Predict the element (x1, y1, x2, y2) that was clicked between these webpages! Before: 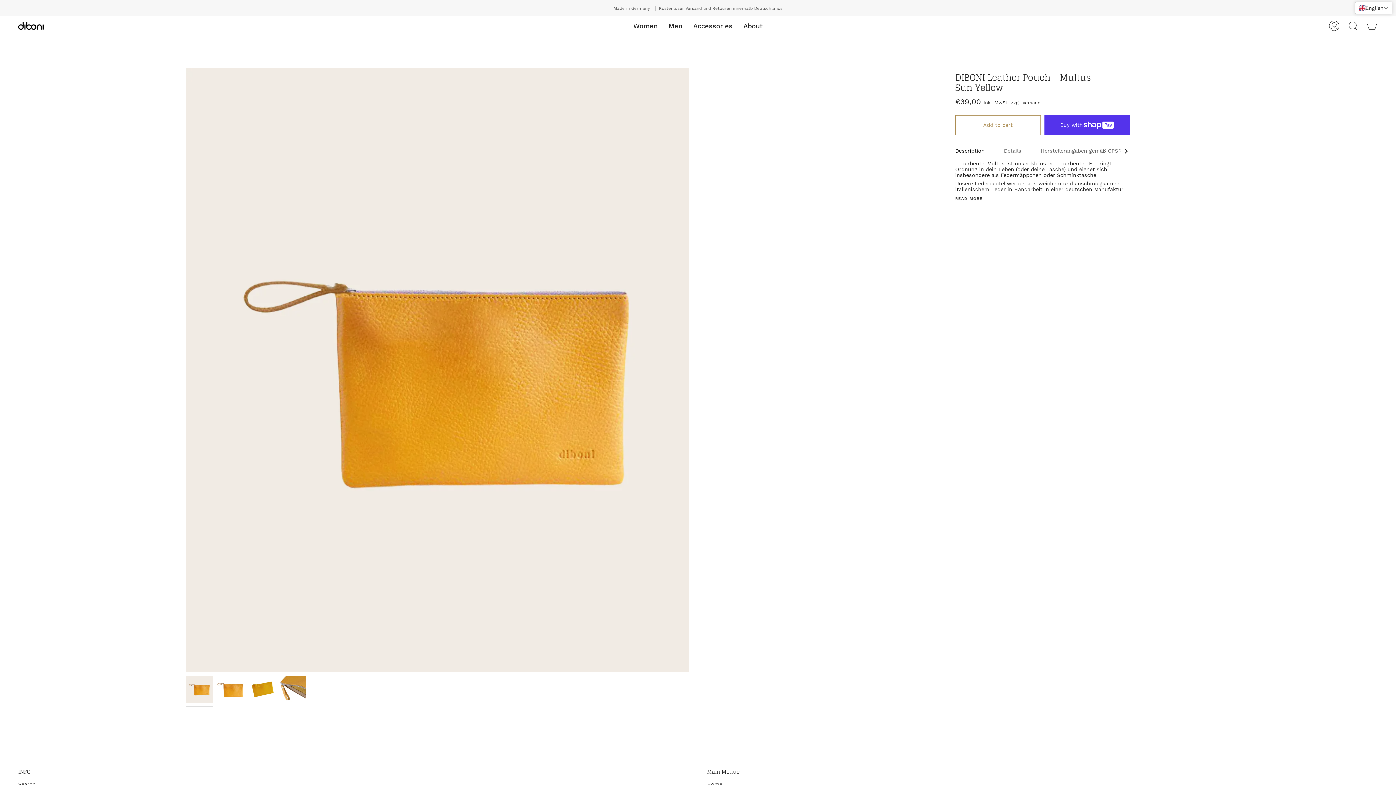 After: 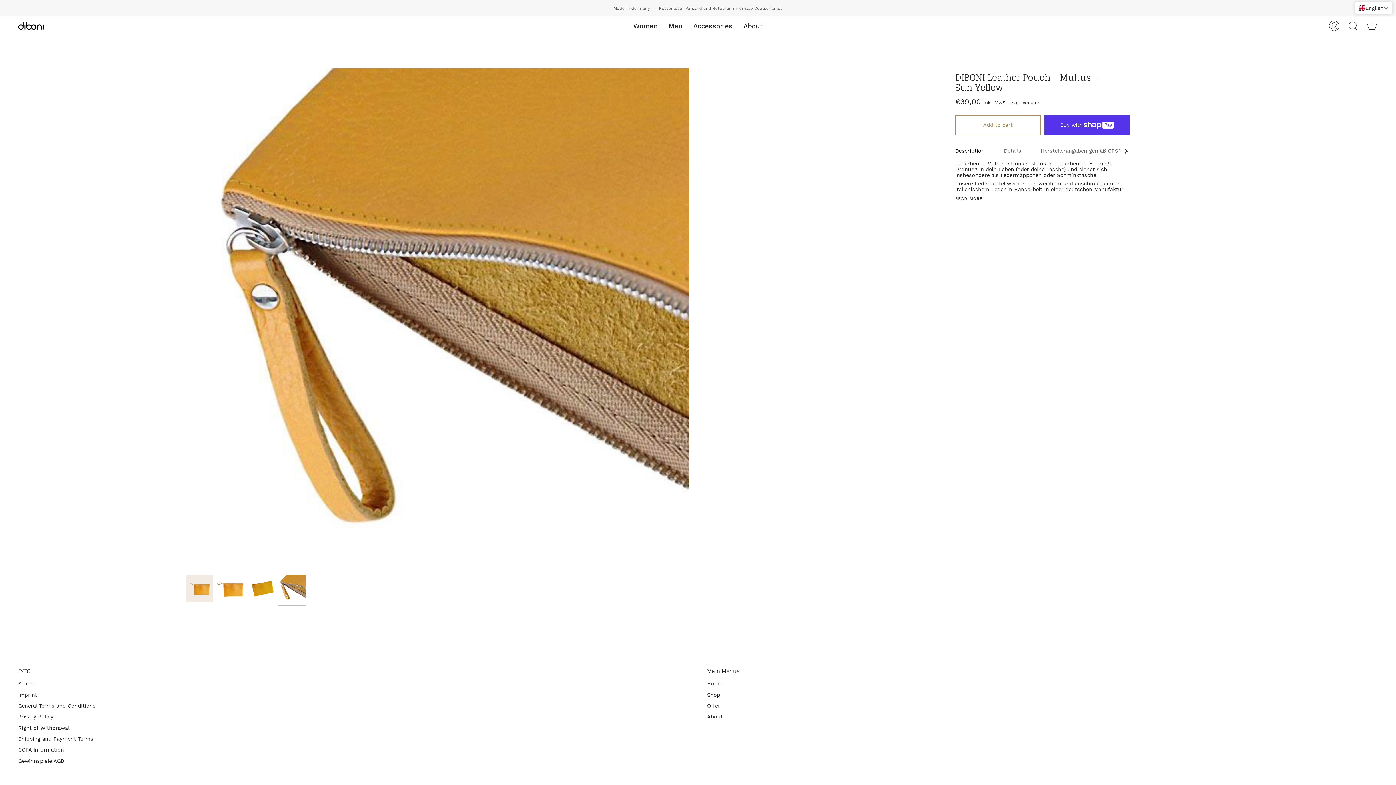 Action: bbox: (278, 675, 305, 703)